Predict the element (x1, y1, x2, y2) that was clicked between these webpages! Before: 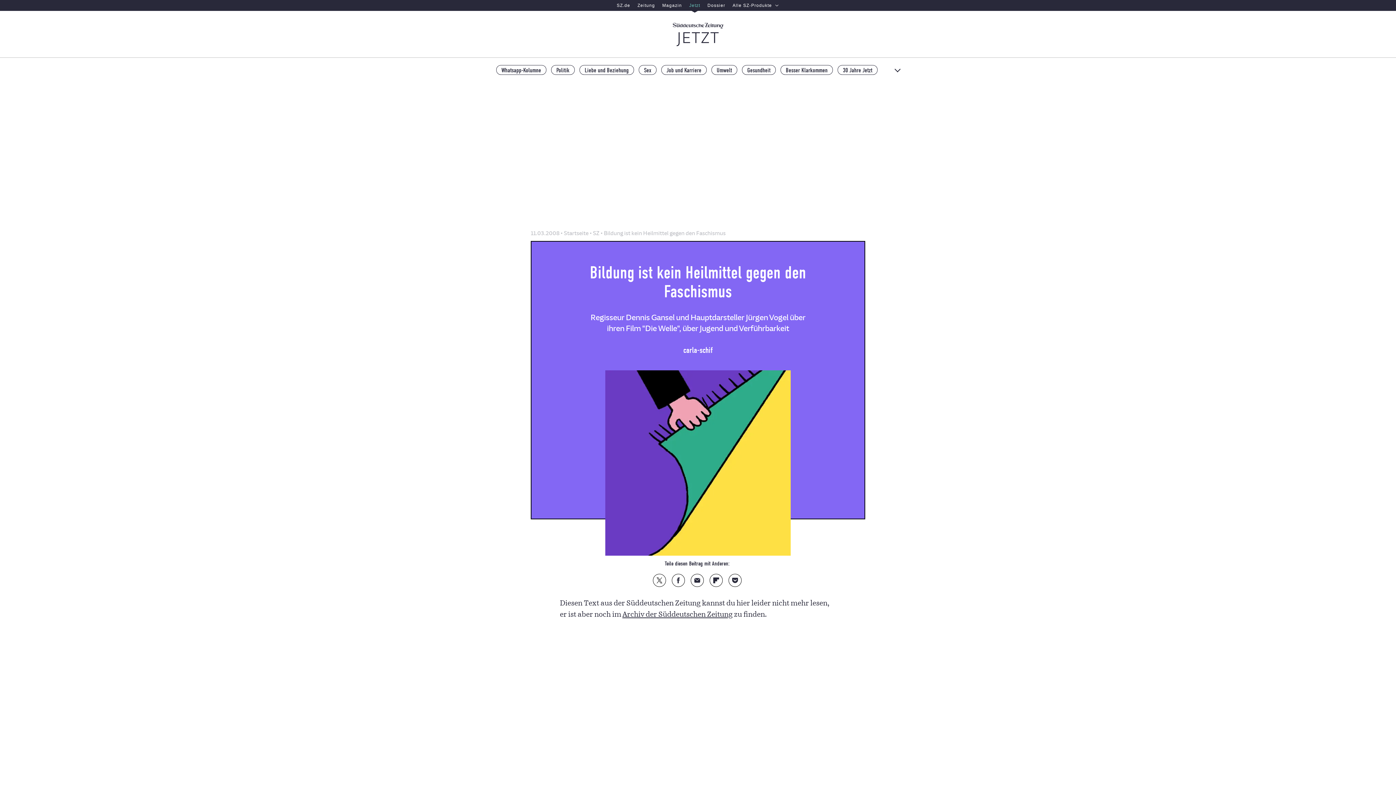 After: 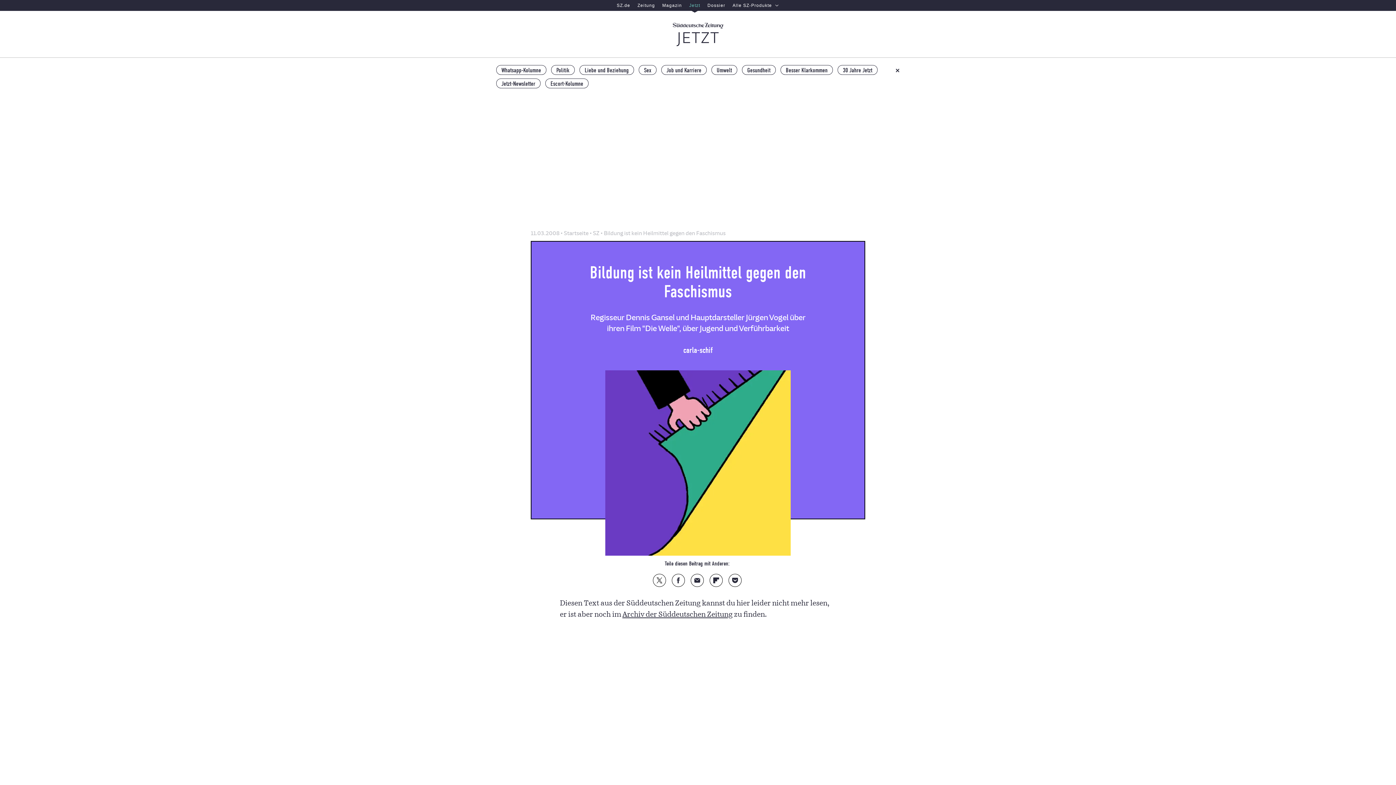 Action: bbox: (895, 66, 900, 74) label: Alle Themen